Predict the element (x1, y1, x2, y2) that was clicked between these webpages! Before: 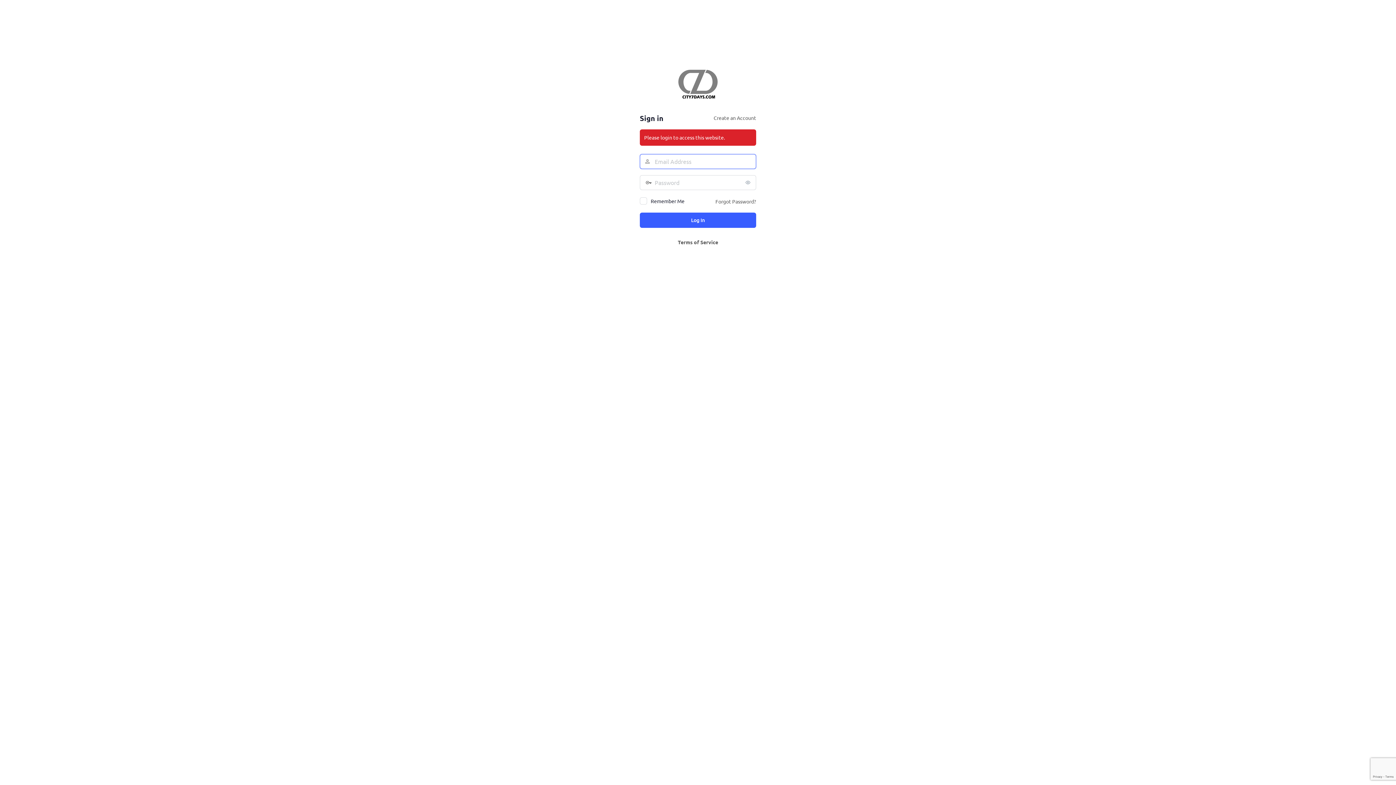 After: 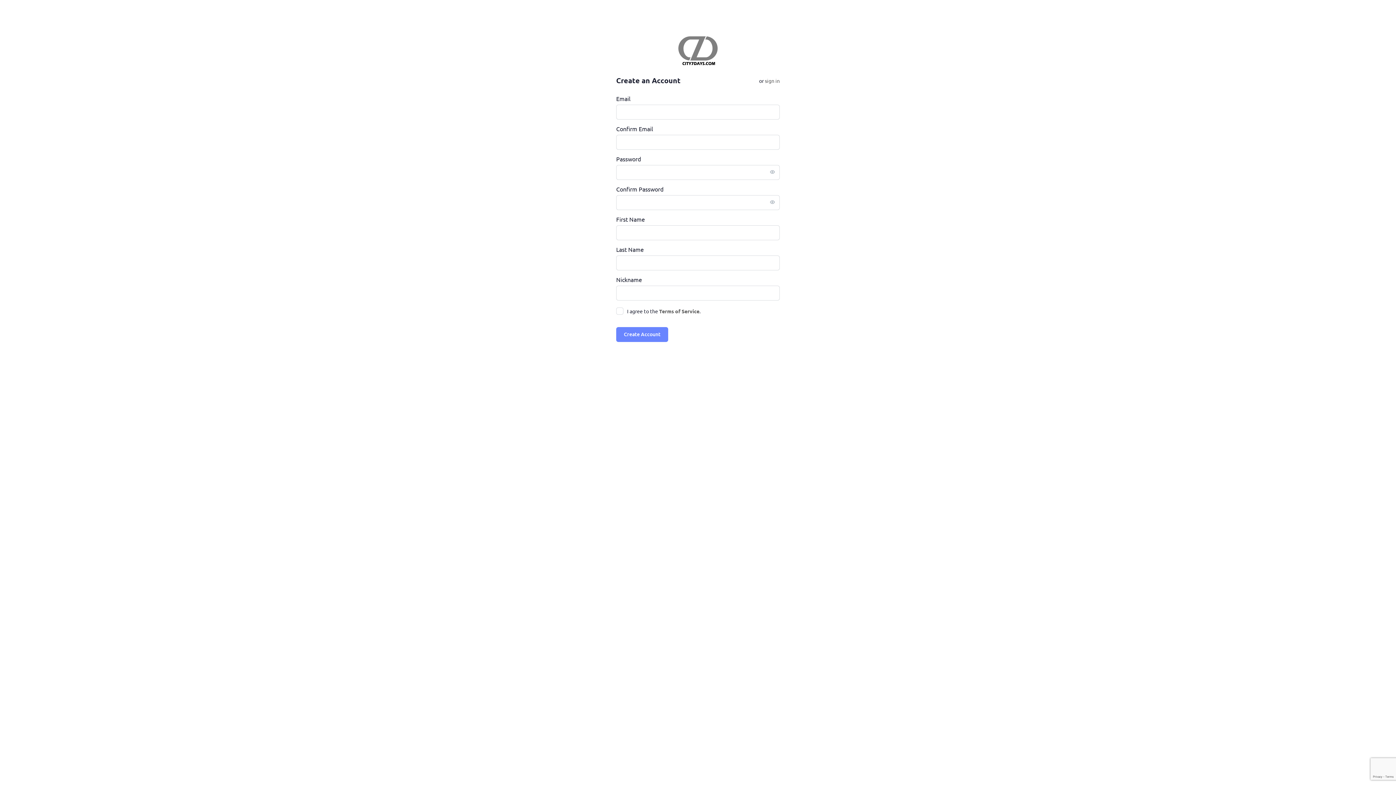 Action: label: Create an Account bbox: (713, 114, 756, 121)